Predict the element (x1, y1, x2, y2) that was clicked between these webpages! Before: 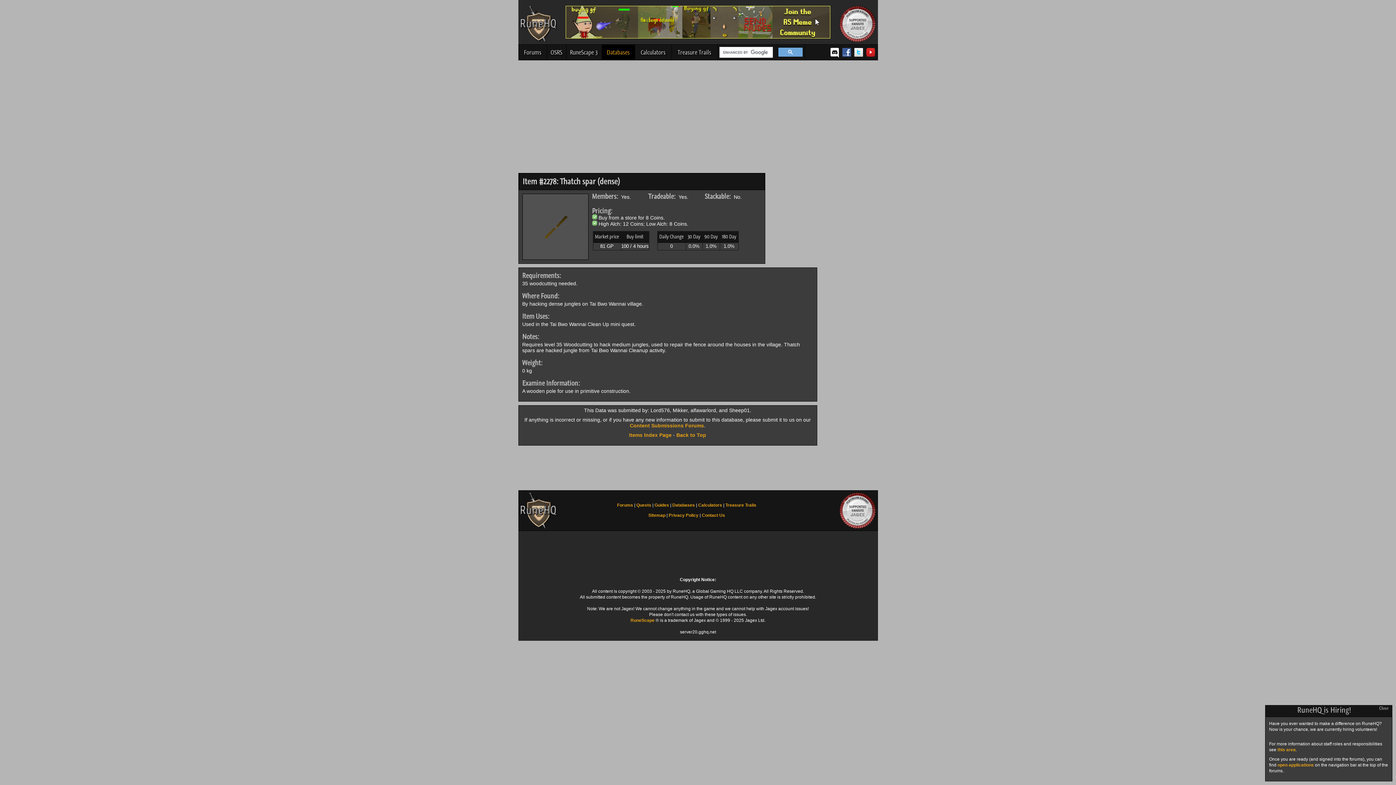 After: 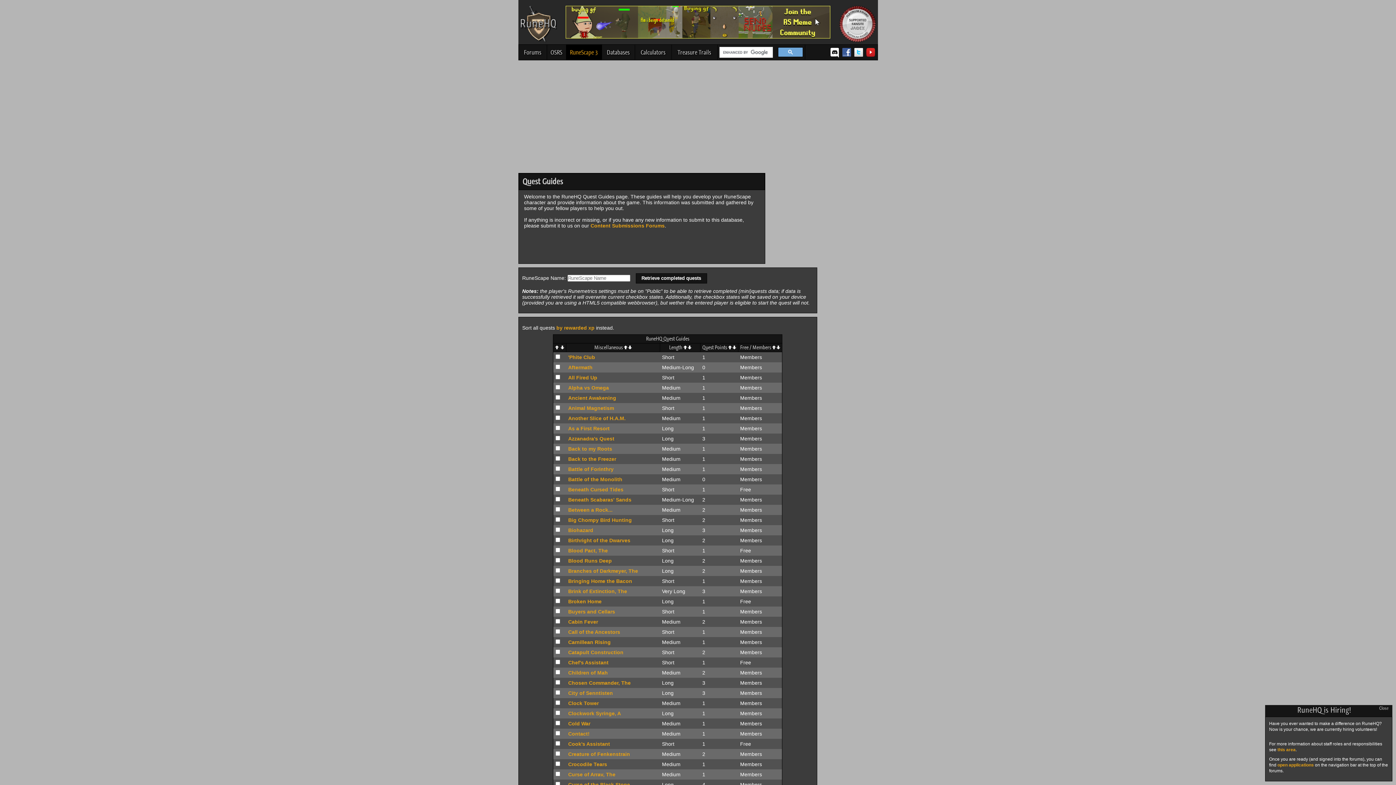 Action: bbox: (636, 502, 651, 508) label: Quests